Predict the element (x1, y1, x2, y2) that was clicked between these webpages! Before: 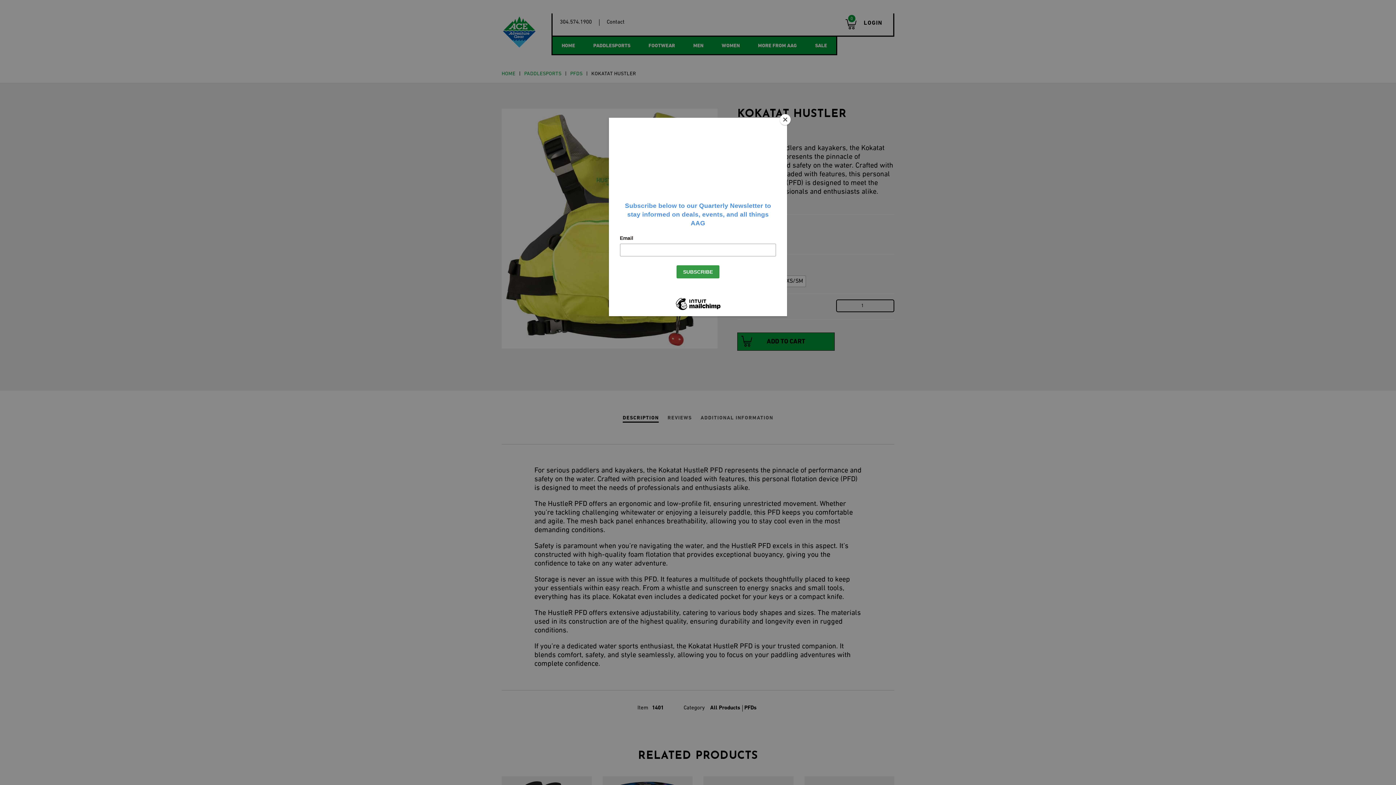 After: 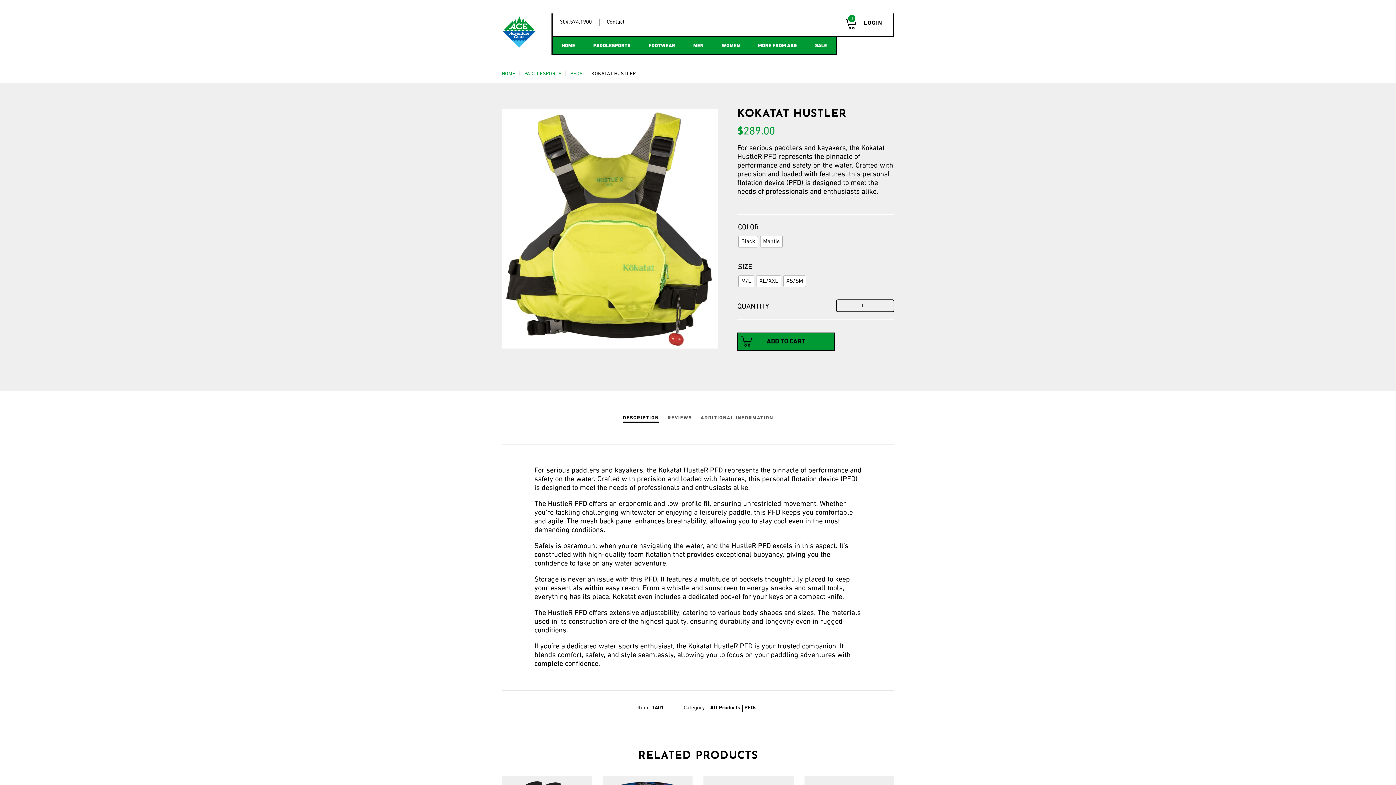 Action: label: Close bbox: (780, 114, 790, 125)